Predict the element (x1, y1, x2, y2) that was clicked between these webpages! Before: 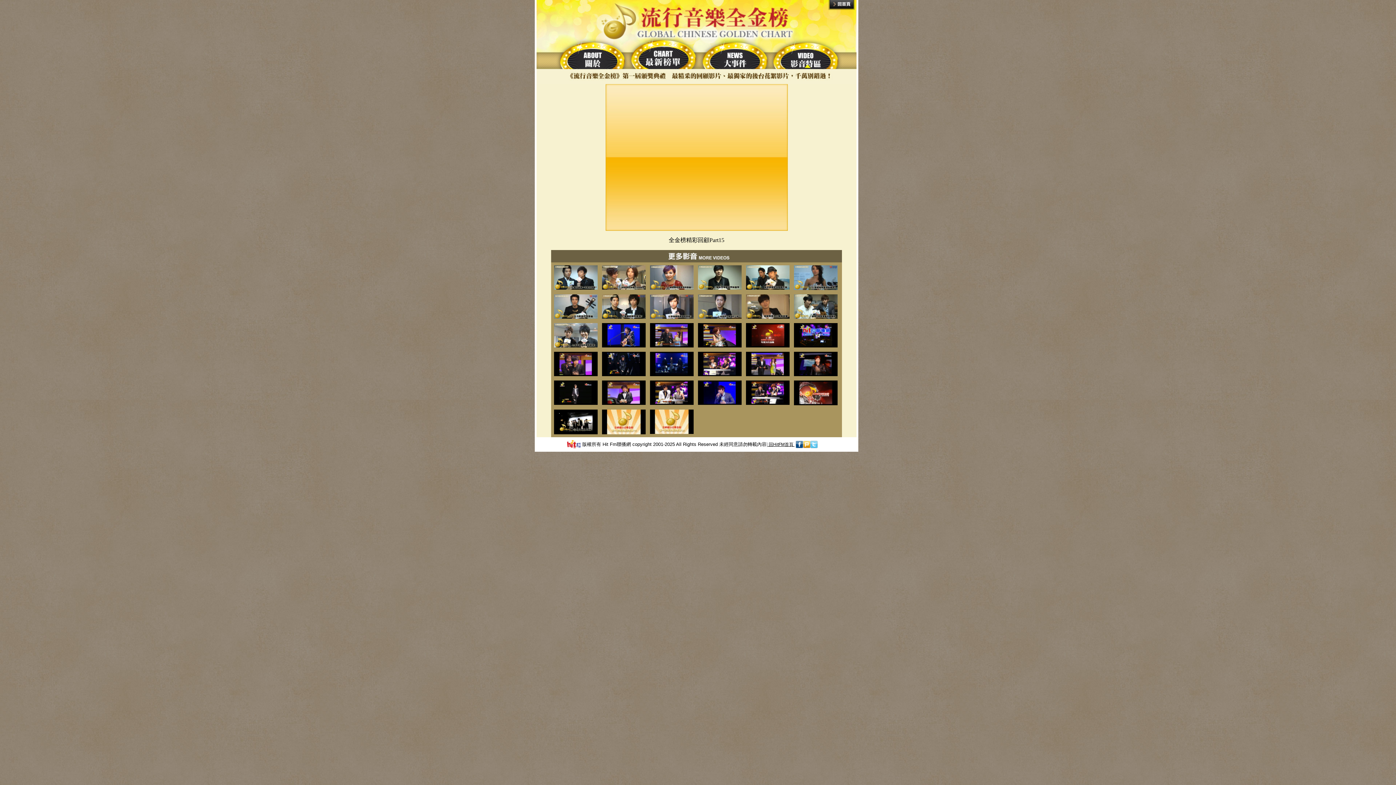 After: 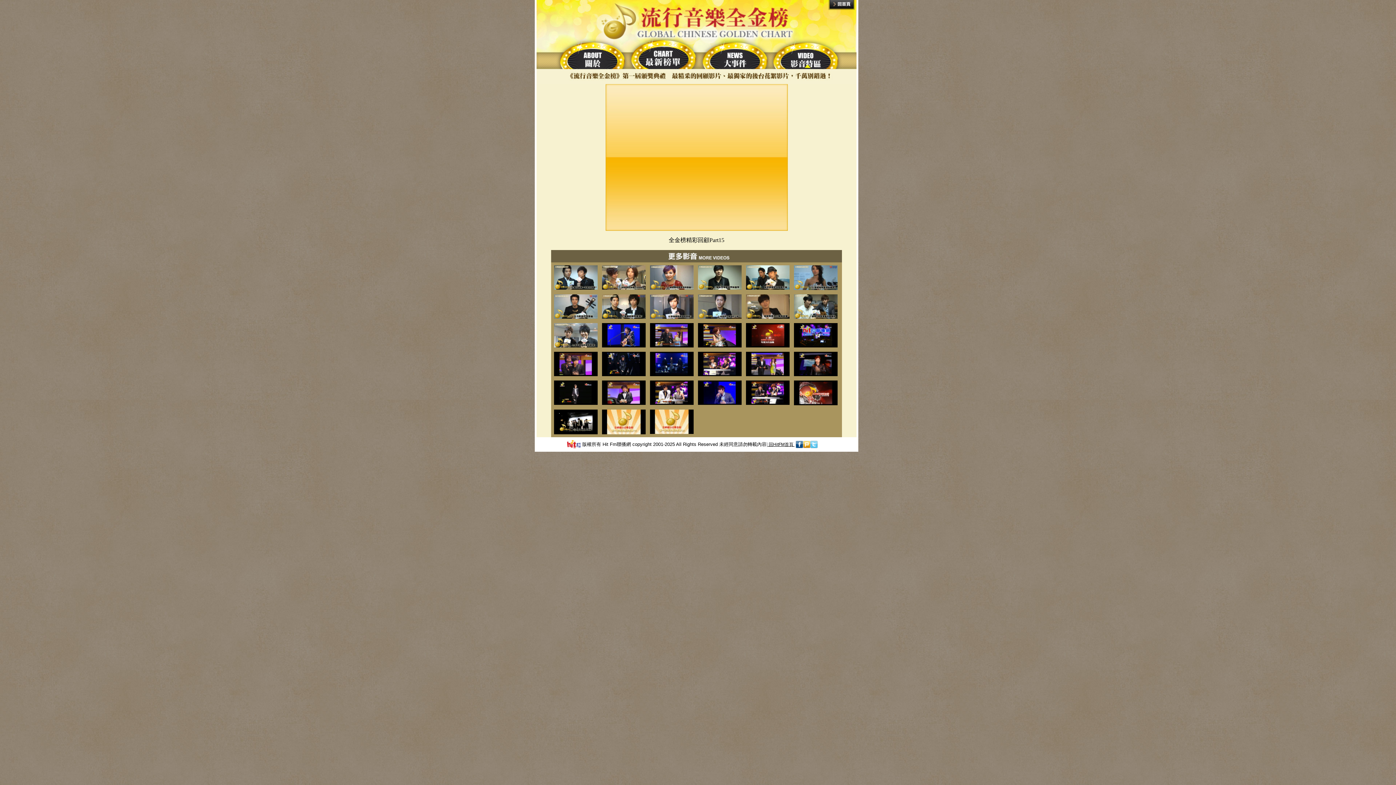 Action: label:  回HitFM首頁  bbox: (767, 442, 794, 447)